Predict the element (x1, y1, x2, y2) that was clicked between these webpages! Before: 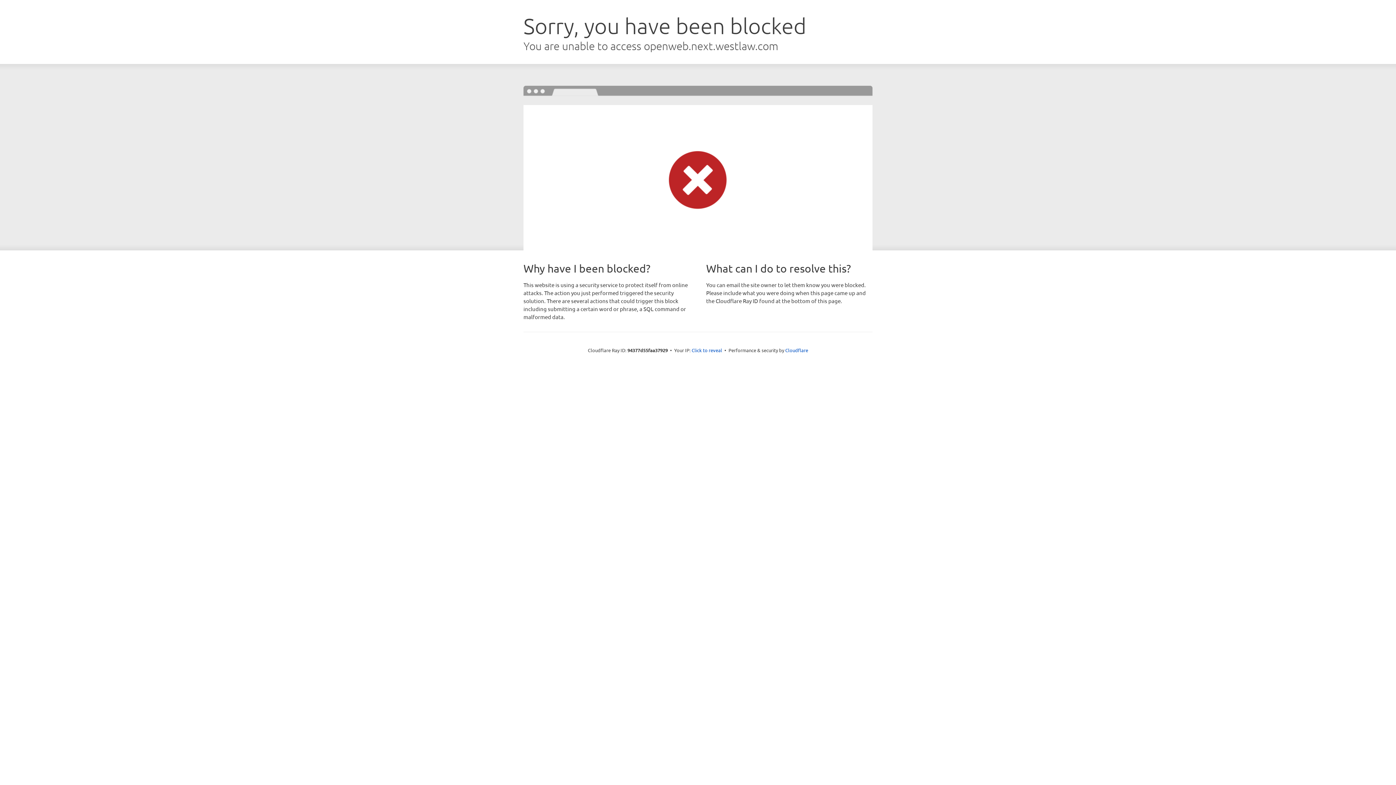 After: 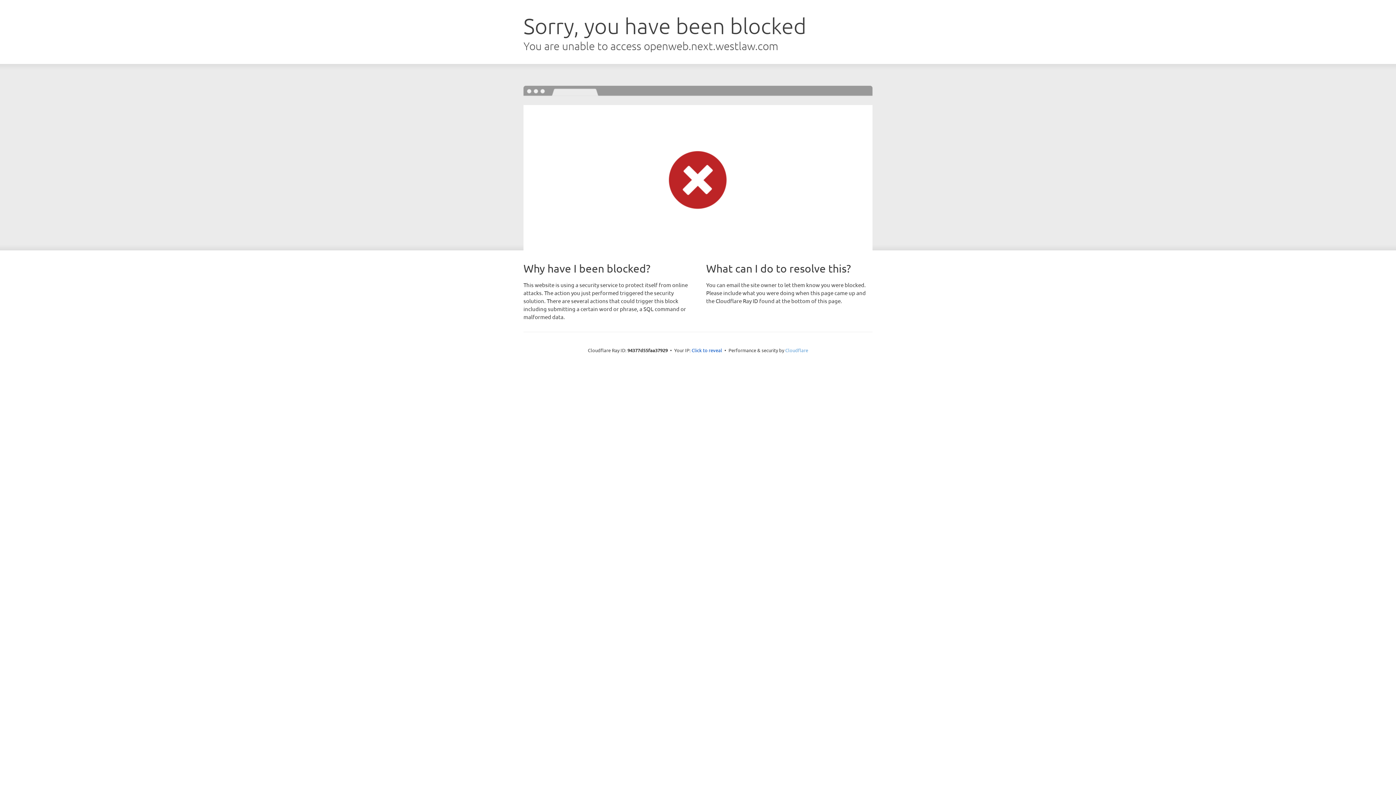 Action: label: Cloudflare bbox: (785, 347, 808, 353)